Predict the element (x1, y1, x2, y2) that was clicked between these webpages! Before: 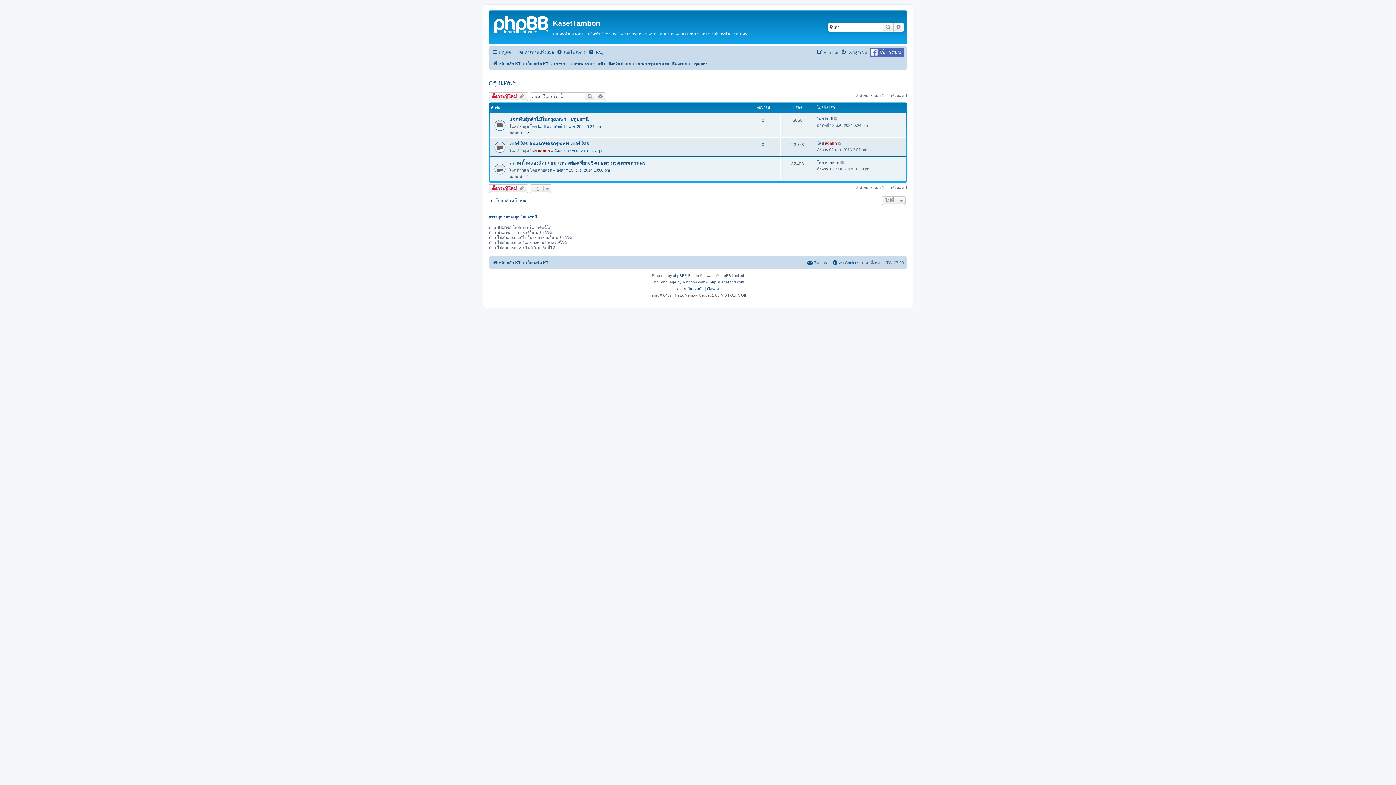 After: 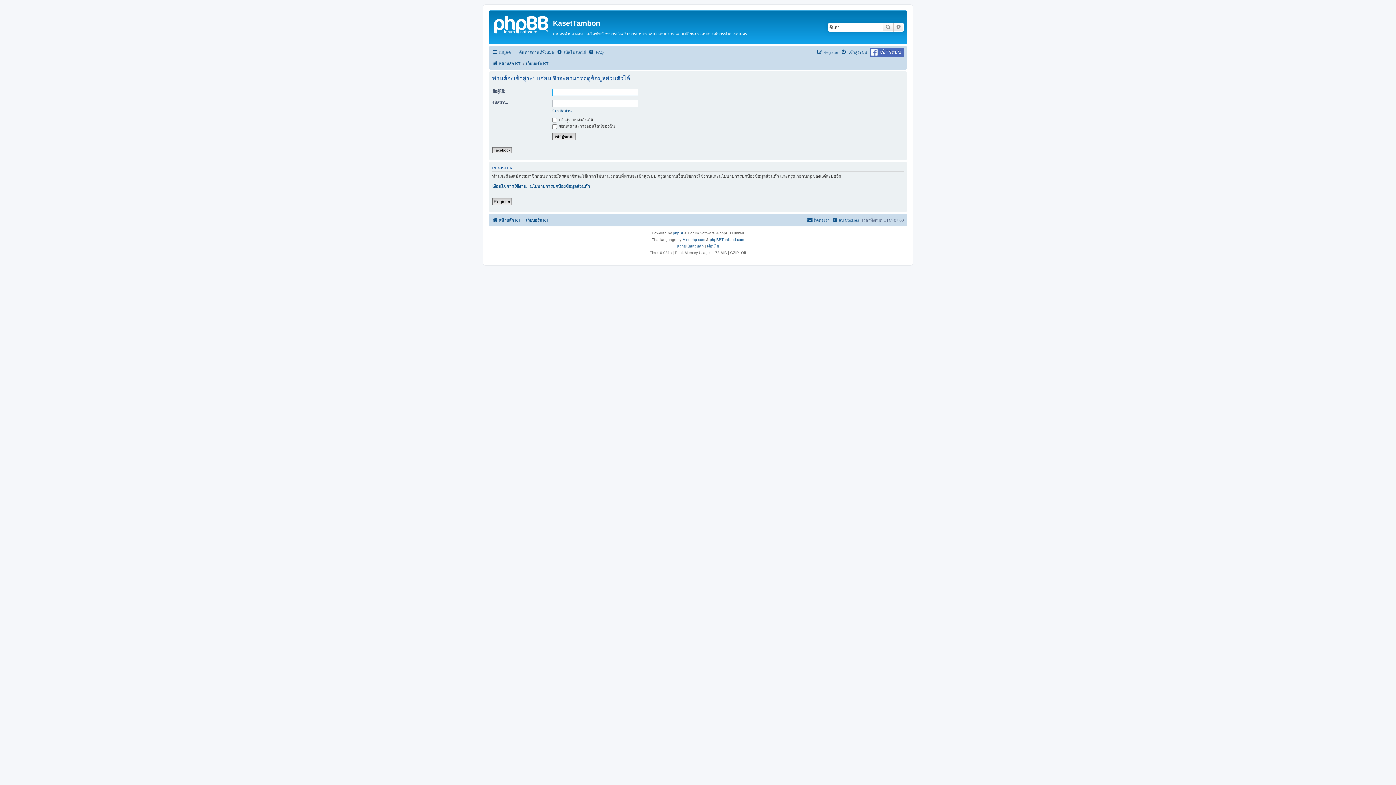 Action: bbox: (825, 116, 832, 120) label: kafill